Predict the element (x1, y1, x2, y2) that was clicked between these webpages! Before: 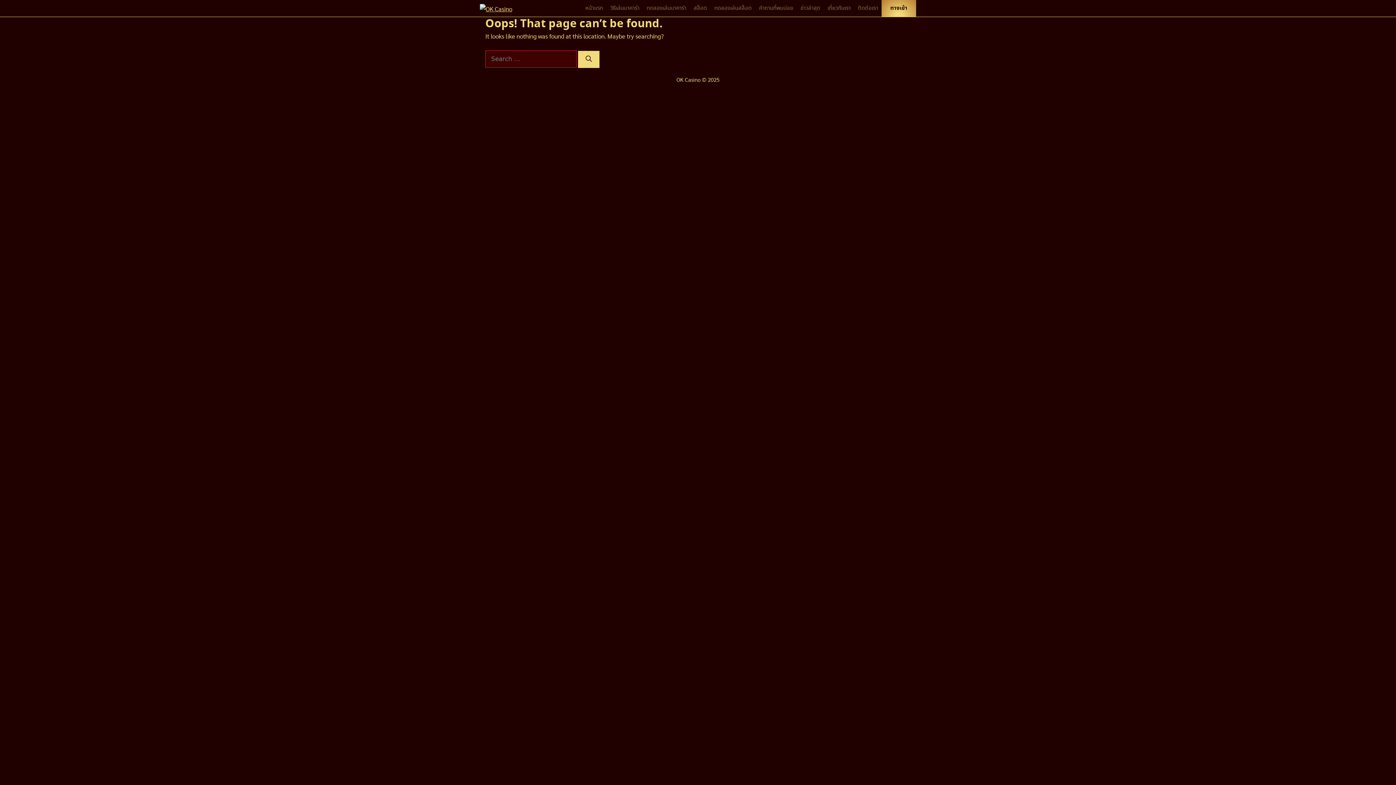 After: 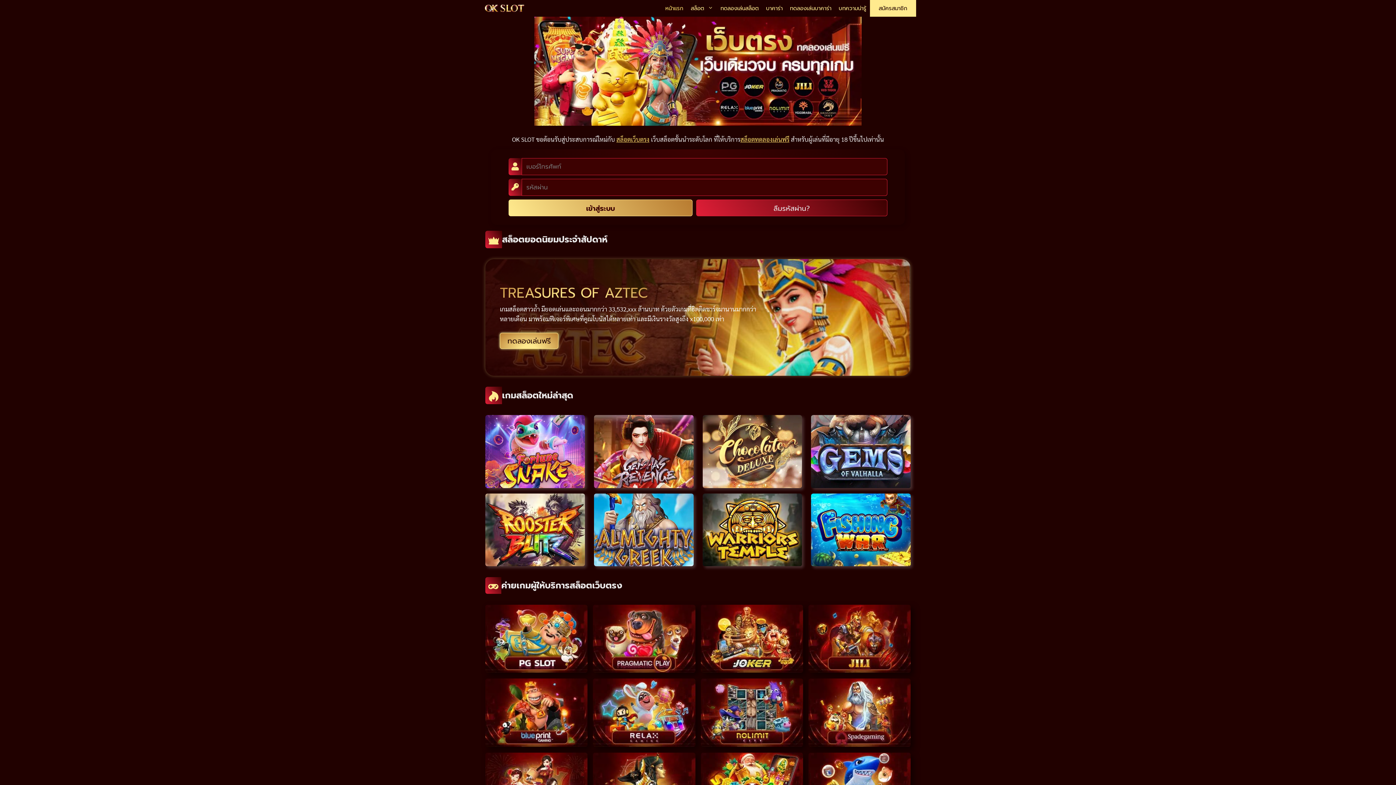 Action: label: สล็อต bbox: (690, 0, 710, 16)